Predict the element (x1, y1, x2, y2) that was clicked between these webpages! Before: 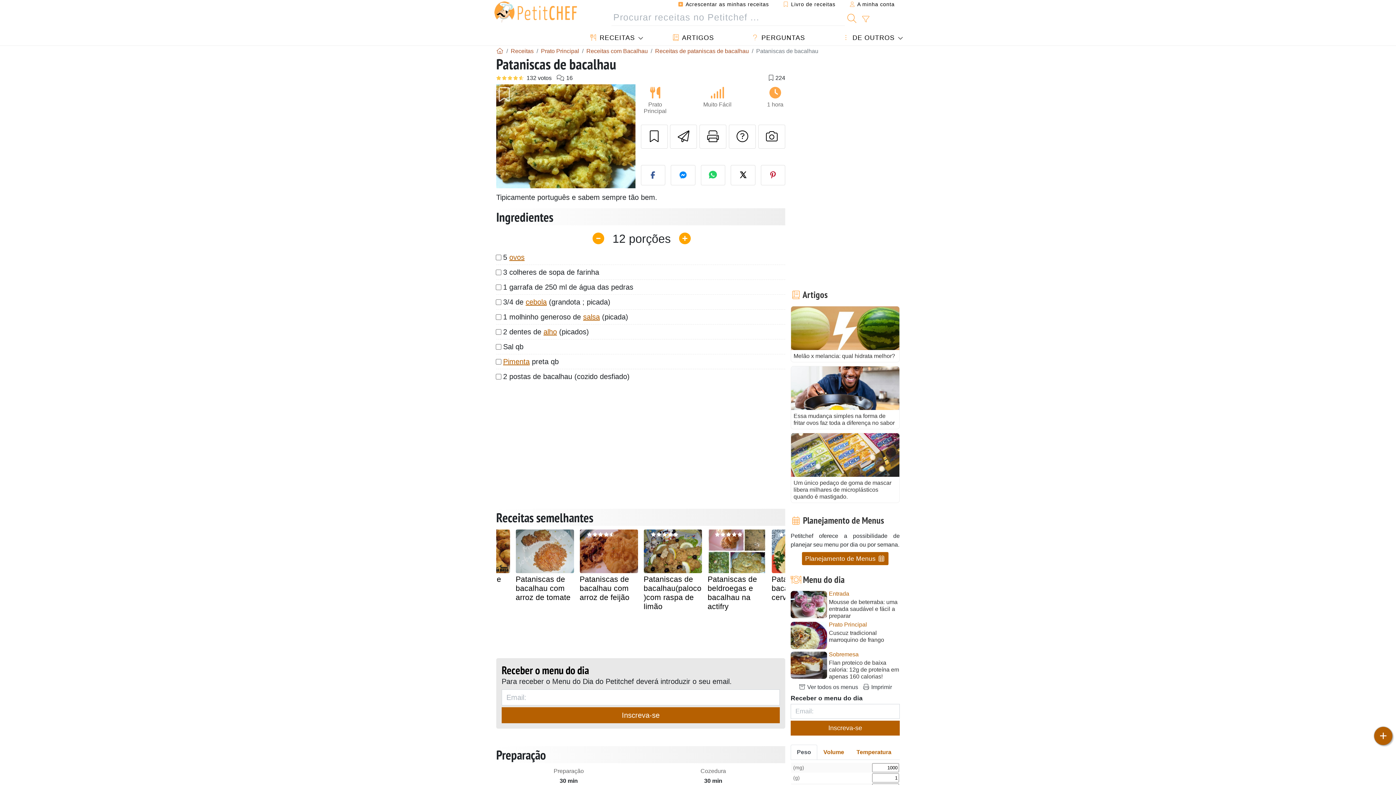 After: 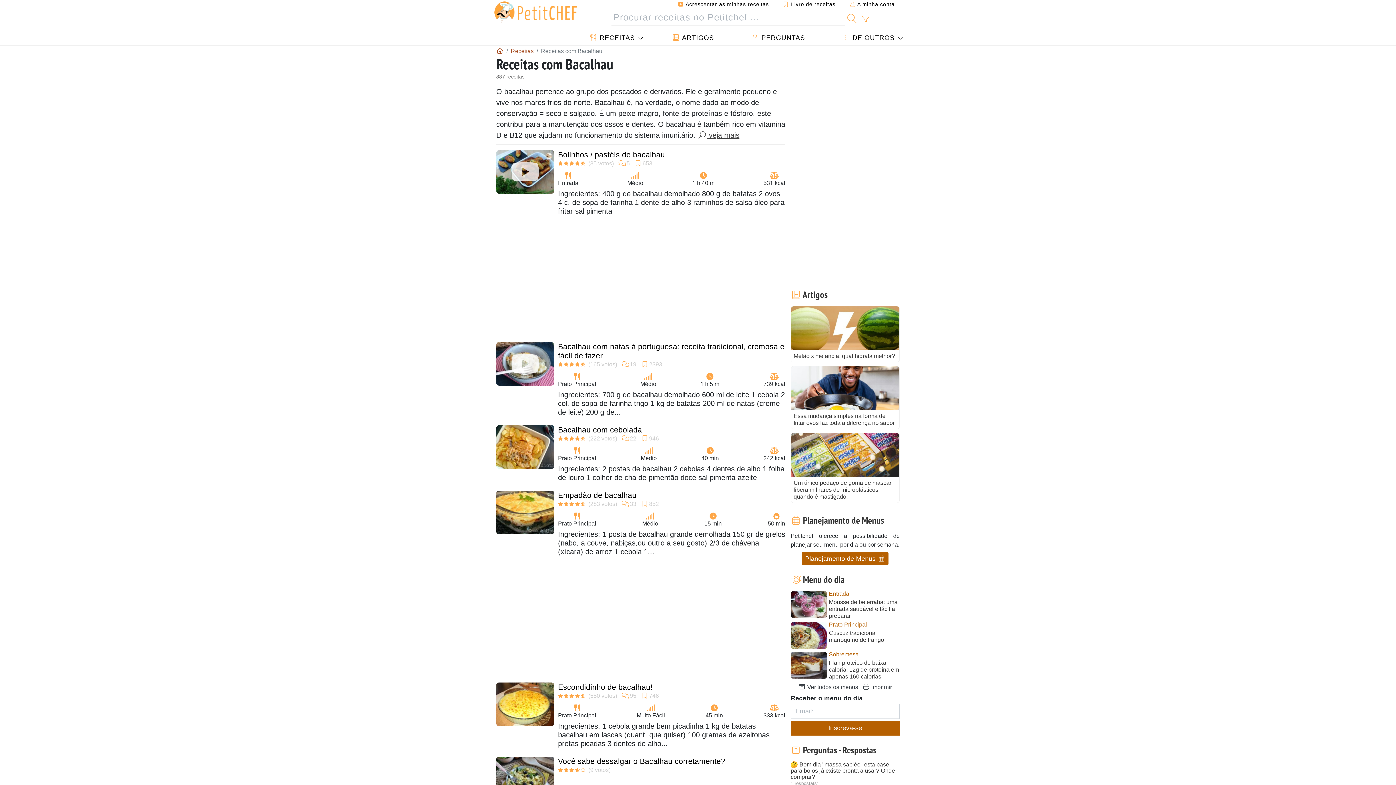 Action: label: Receitas com Bacalhau bbox: (586, 47, 648, 54)